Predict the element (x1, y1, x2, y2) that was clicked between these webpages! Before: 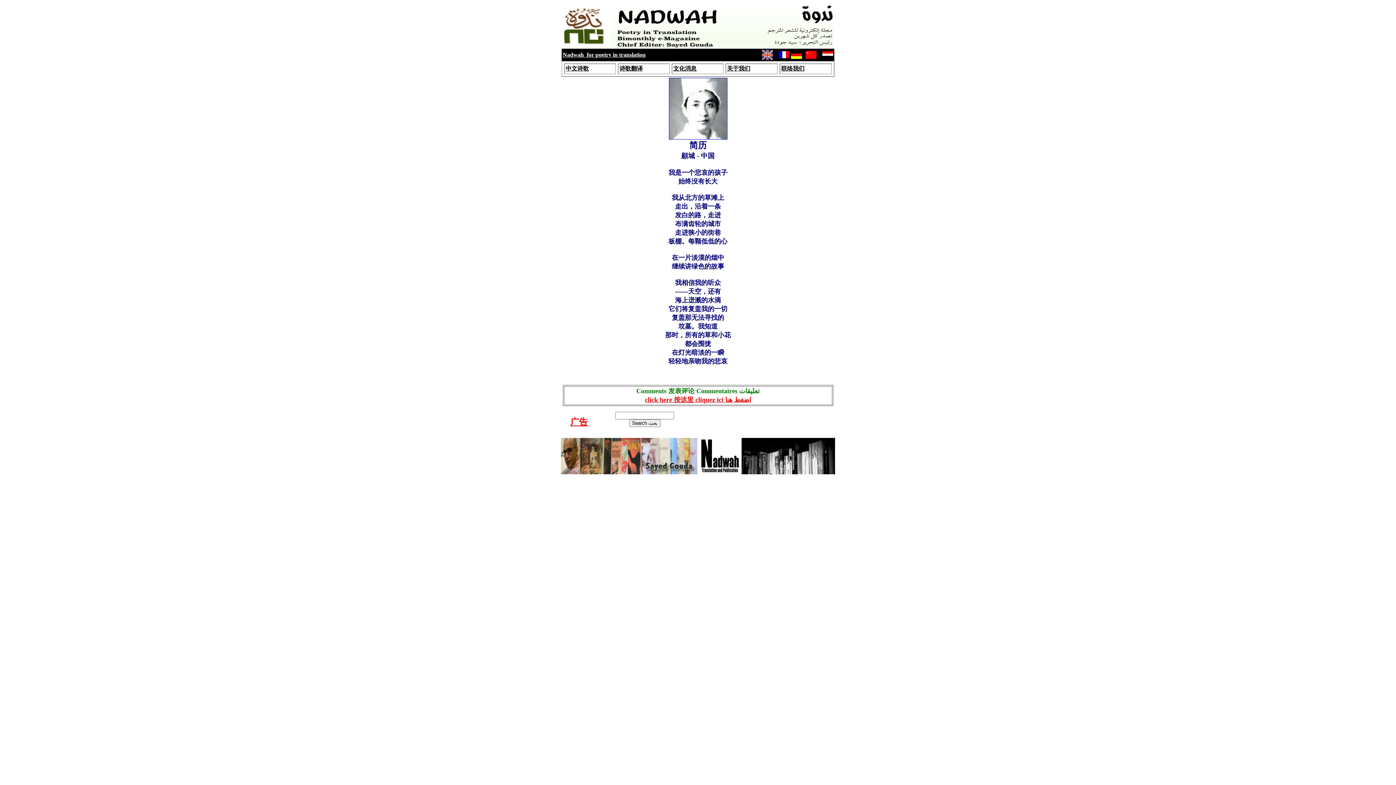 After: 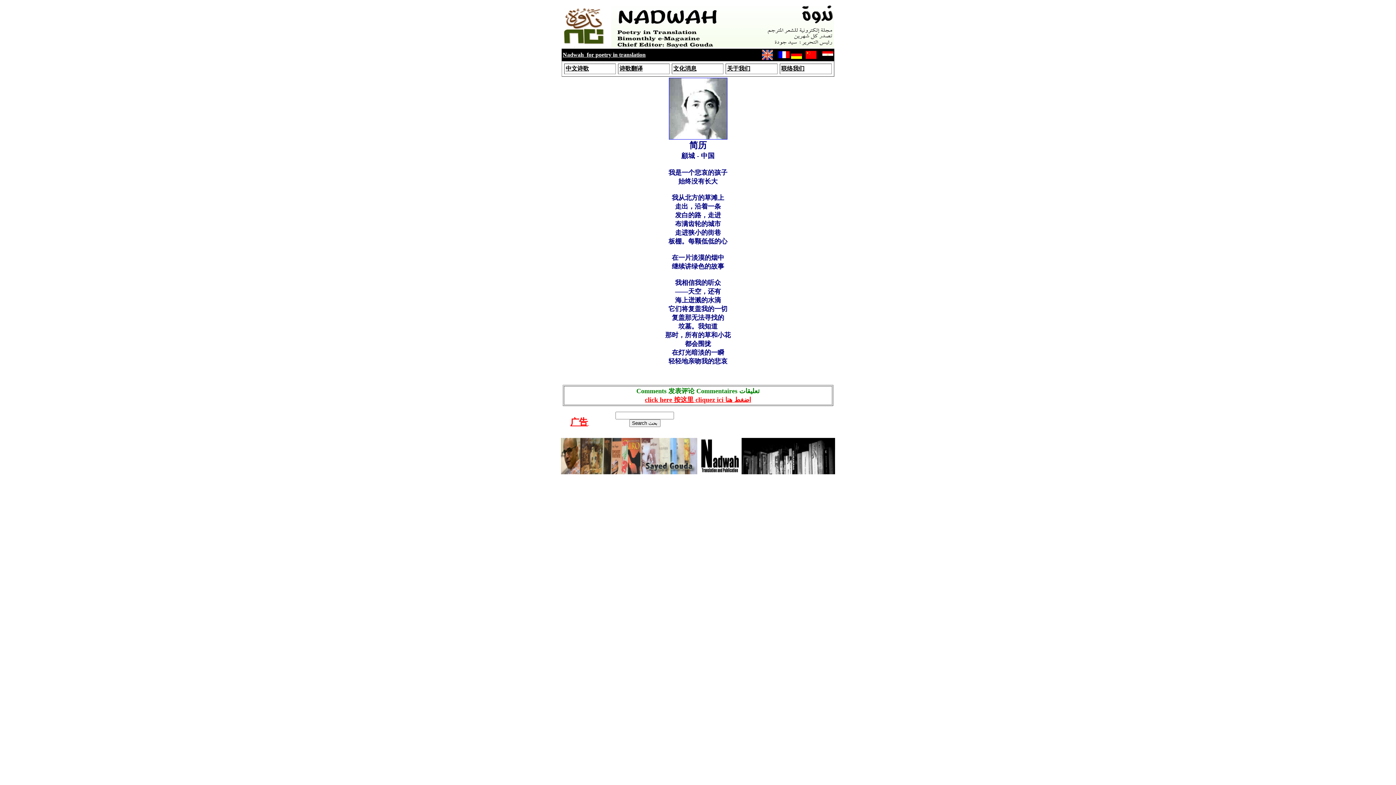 Action: label:   bbox: (588, 420, 589, 426)